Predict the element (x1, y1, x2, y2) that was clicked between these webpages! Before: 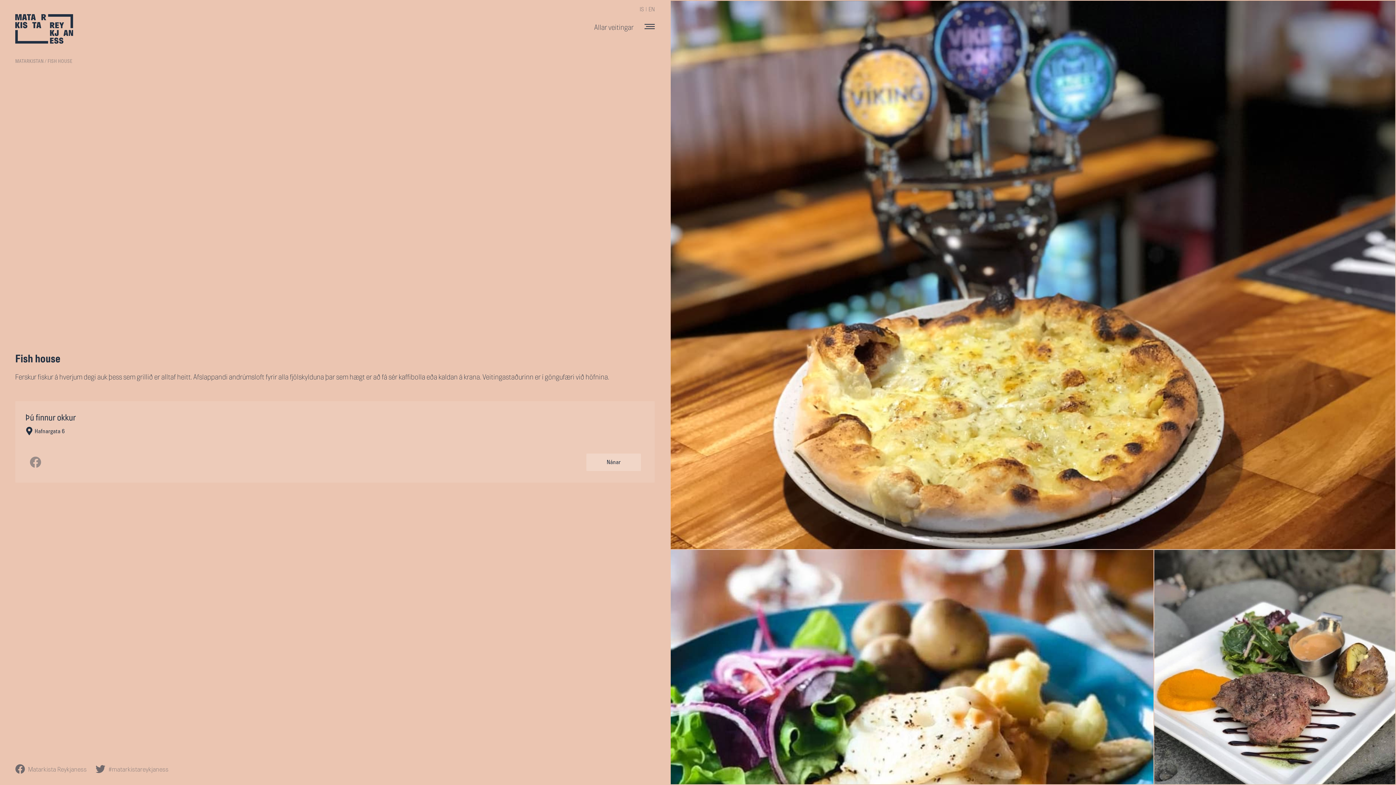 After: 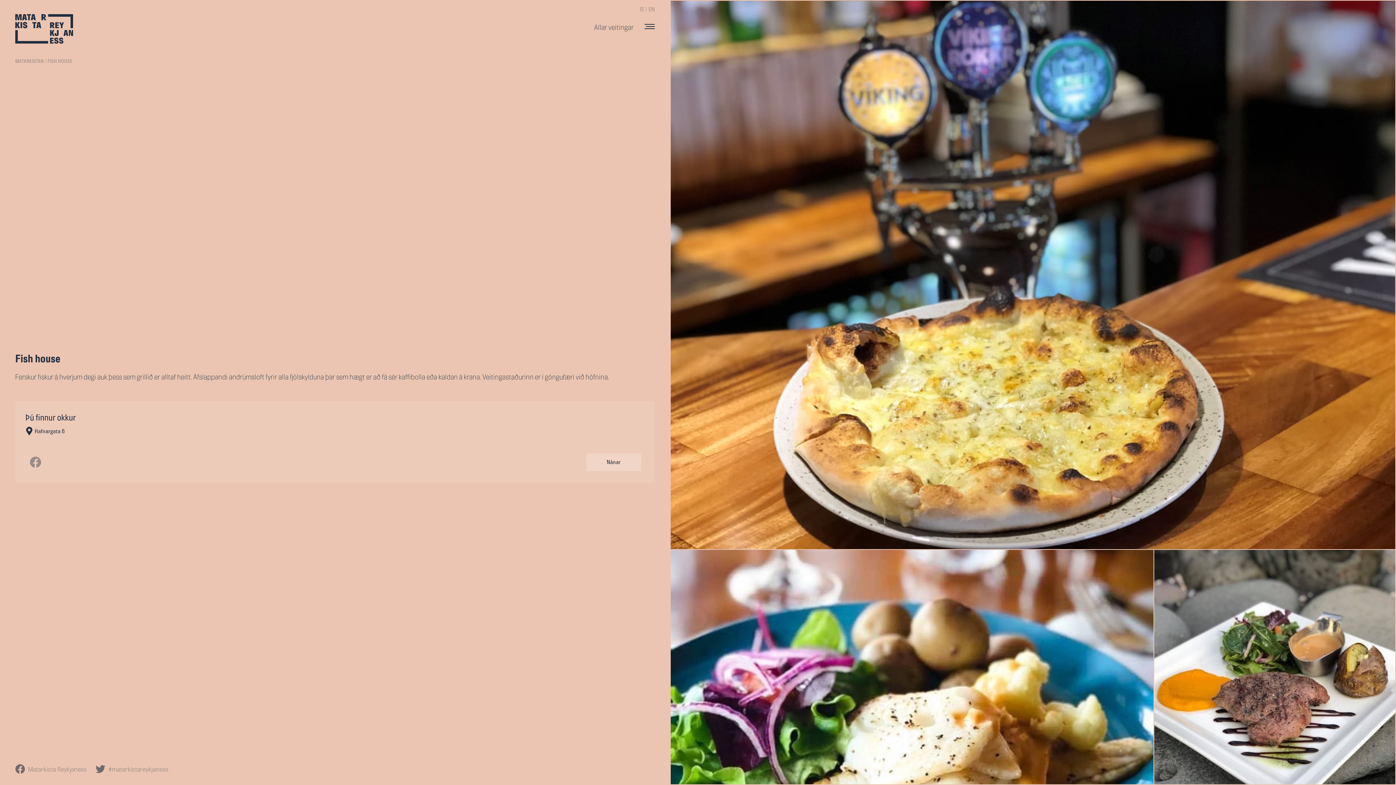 Action: label:  |  bbox: (644, 6, 648, 12)